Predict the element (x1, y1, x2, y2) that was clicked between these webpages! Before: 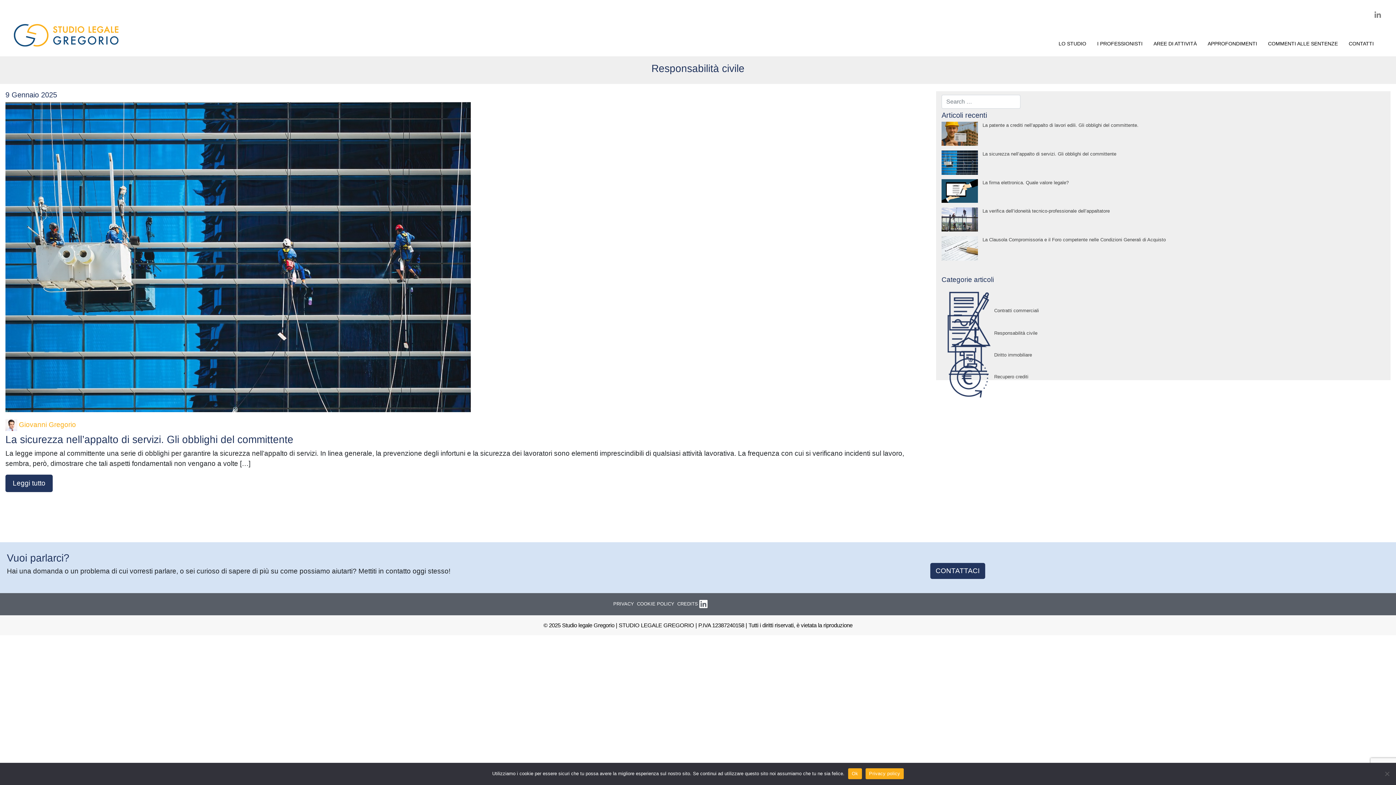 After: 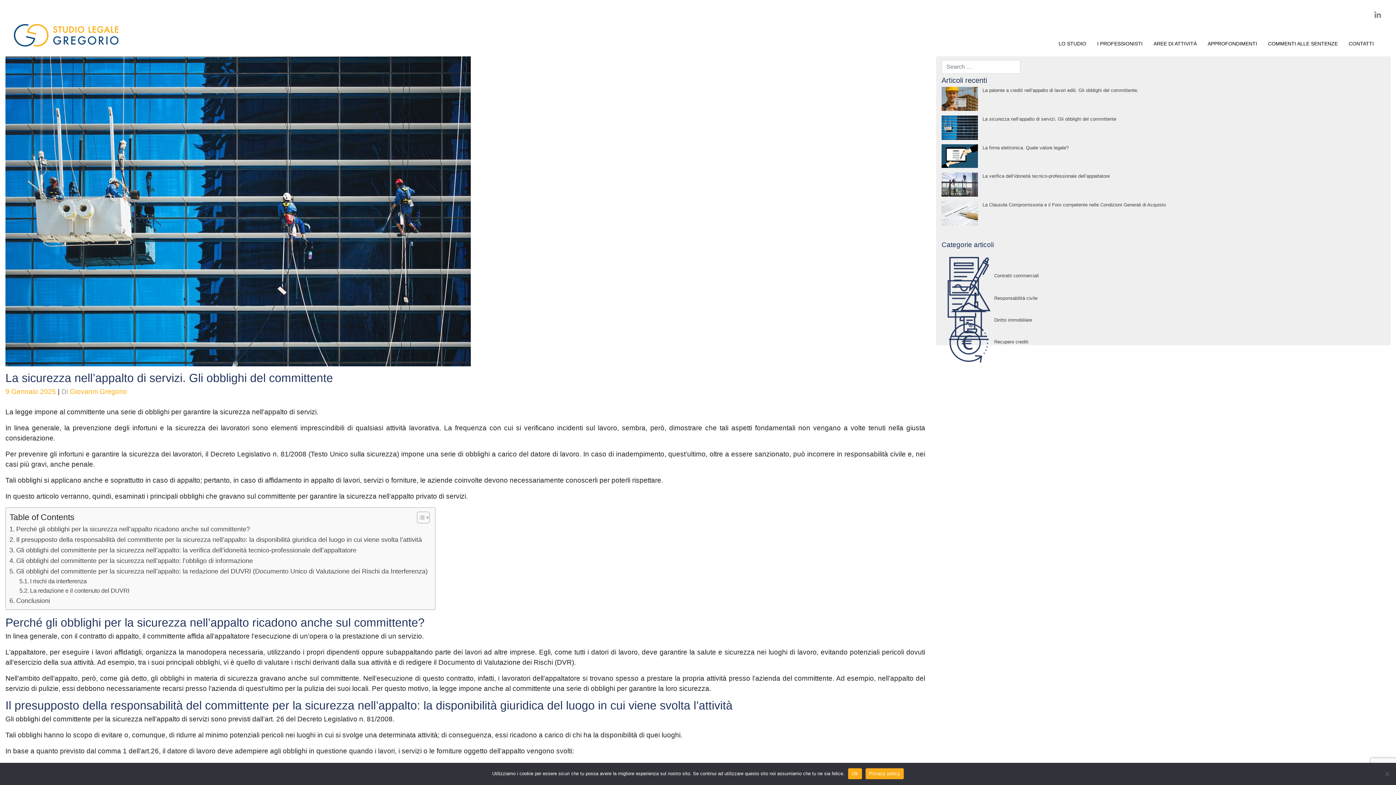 Action: label: Leggi tutto bbox: (5, 479, 52, 487)